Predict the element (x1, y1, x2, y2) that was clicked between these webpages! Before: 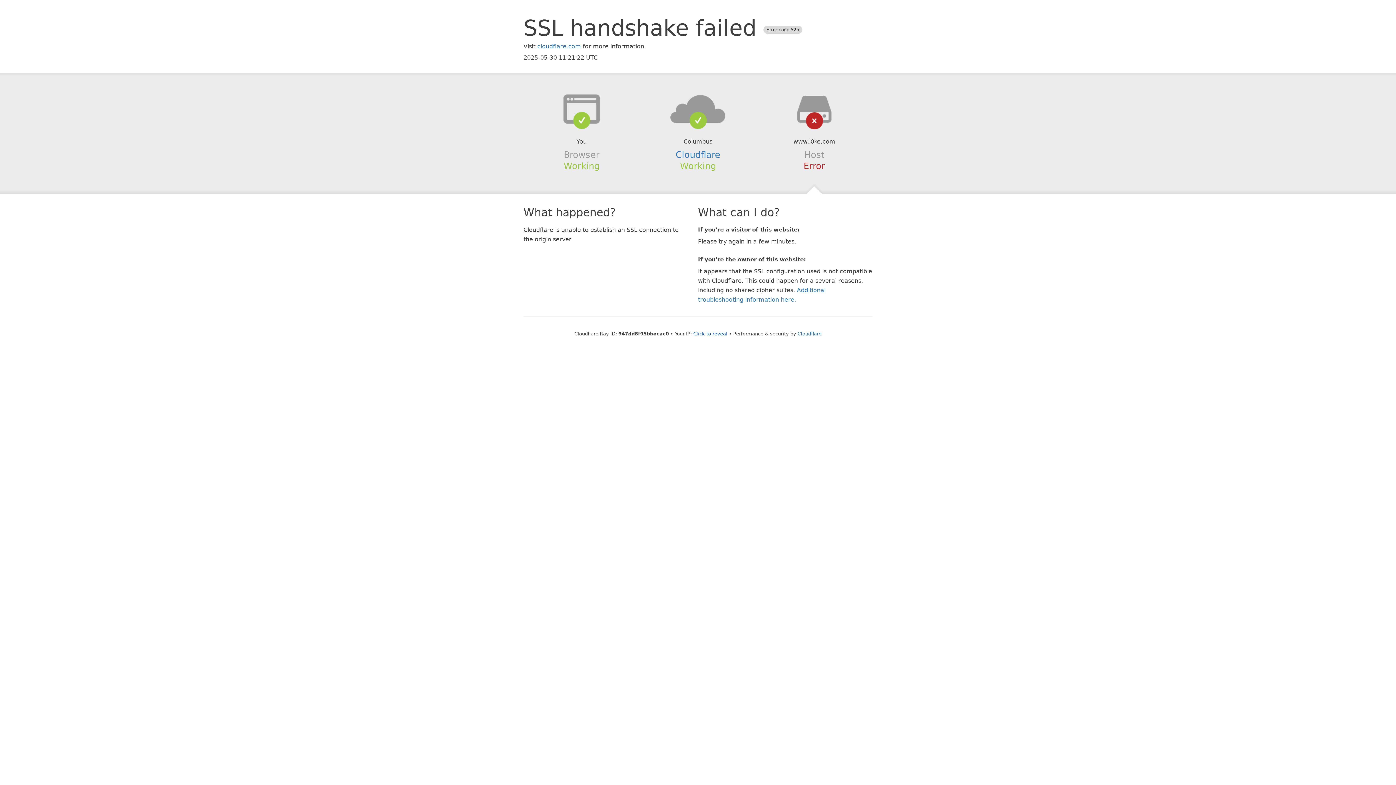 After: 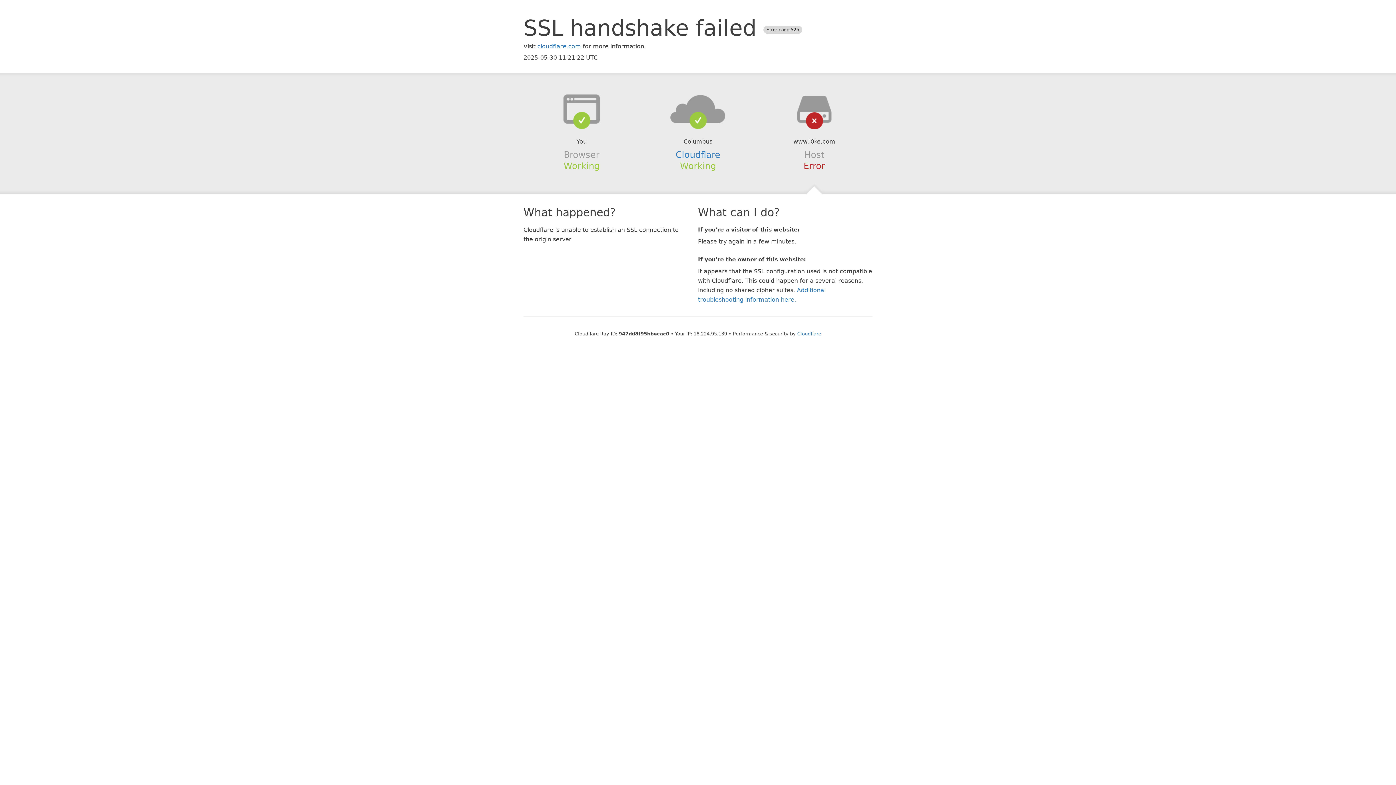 Action: label: Click to reveal bbox: (693, 331, 727, 336)